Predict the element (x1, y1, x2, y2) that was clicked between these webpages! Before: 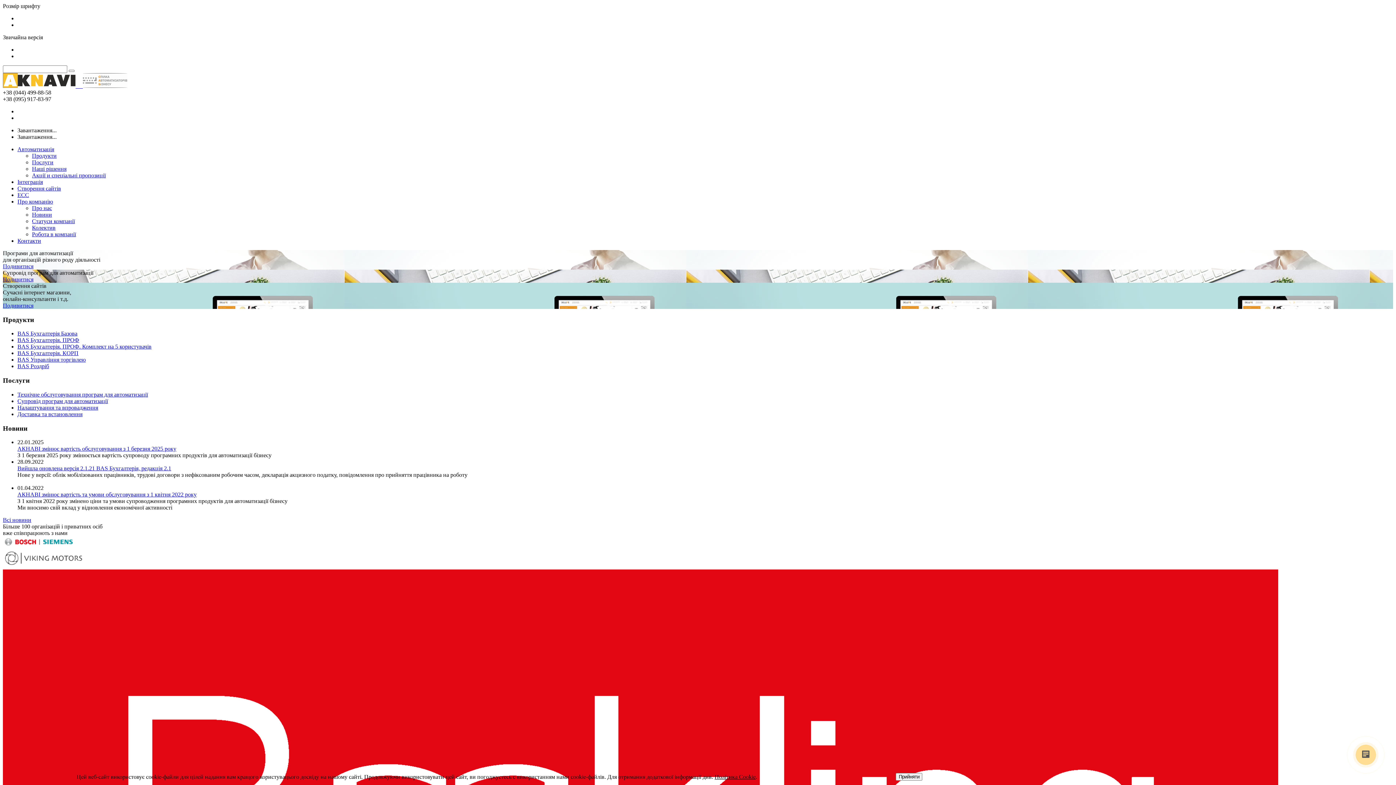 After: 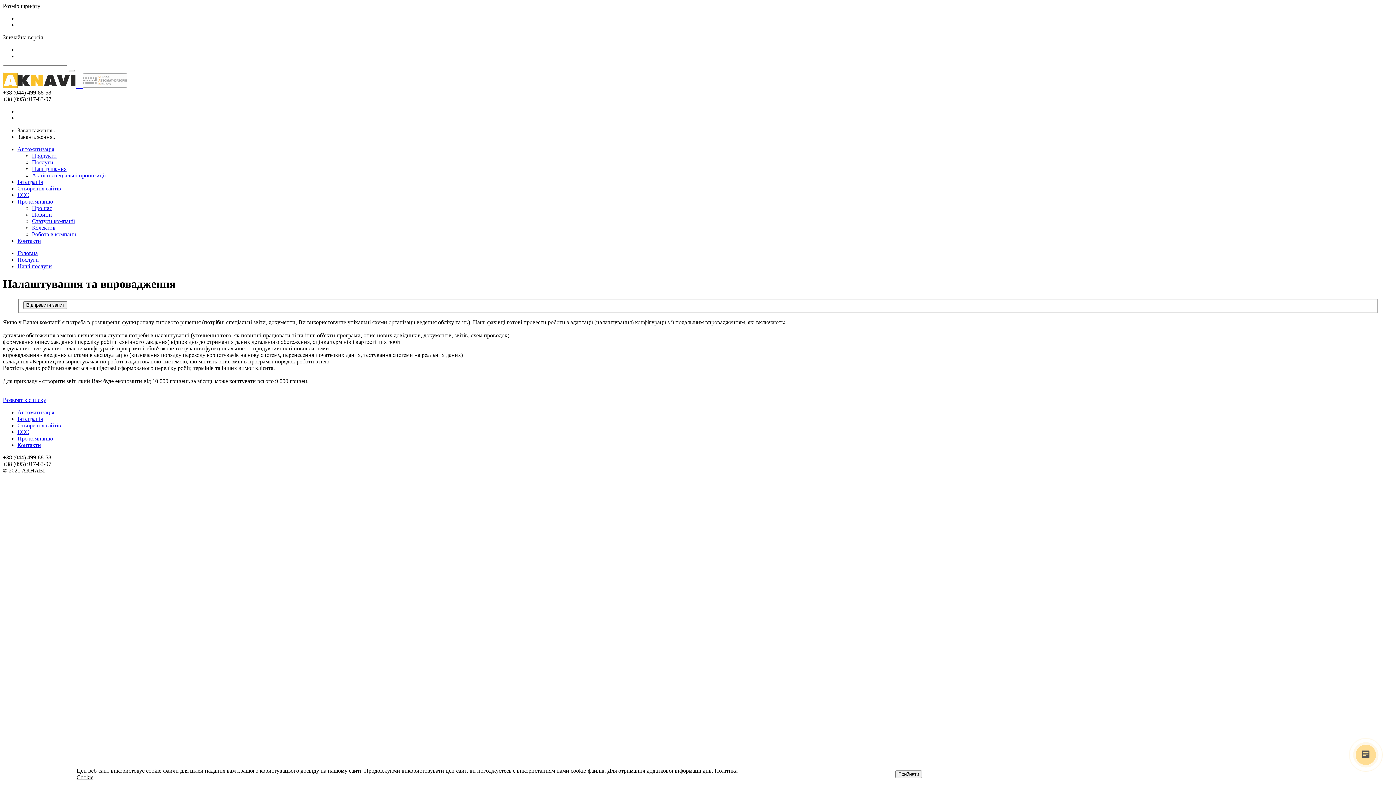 Action: label: Налаштування та впровадження bbox: (17, 404, 98, 410)